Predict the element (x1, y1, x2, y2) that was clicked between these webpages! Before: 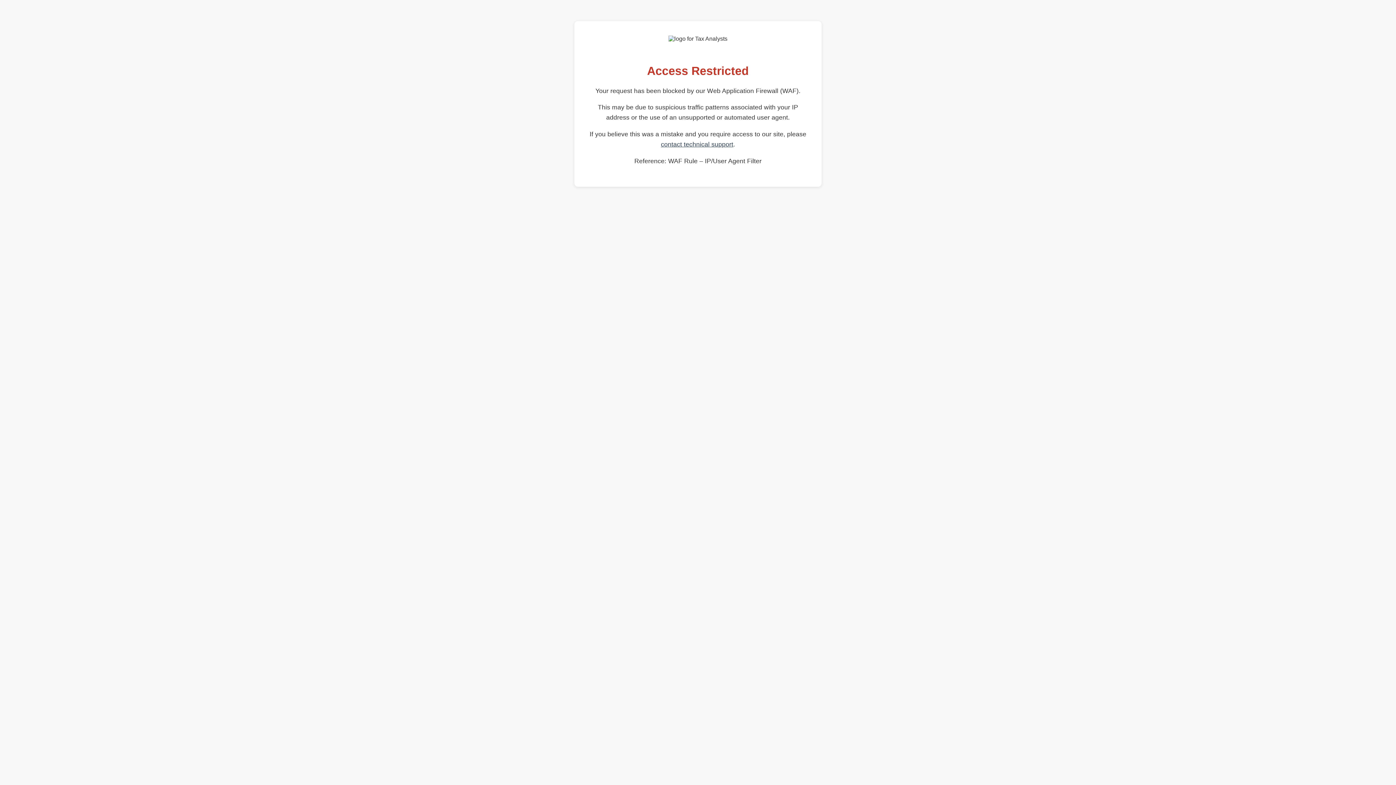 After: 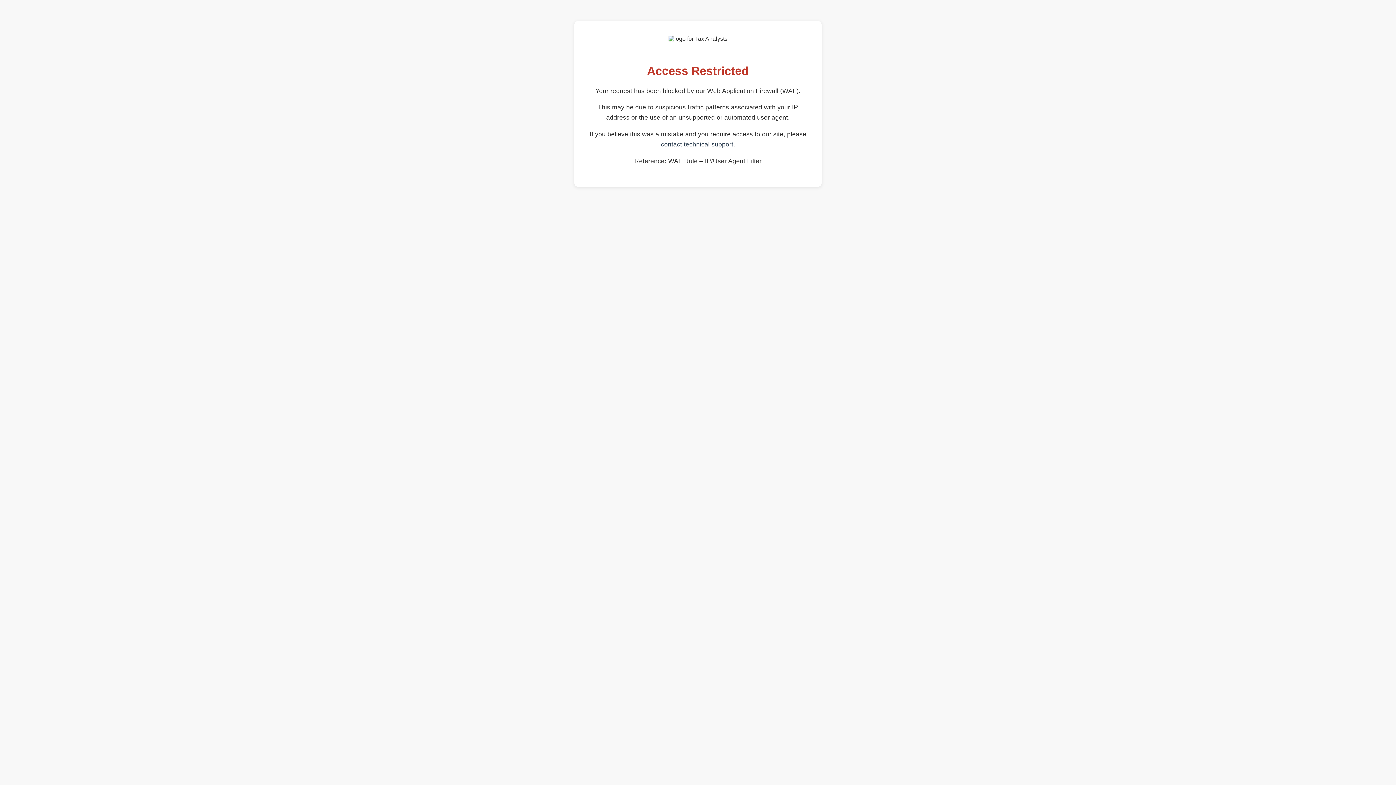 Action: bbox: (661, 140, 733, 148) label: contact technical support